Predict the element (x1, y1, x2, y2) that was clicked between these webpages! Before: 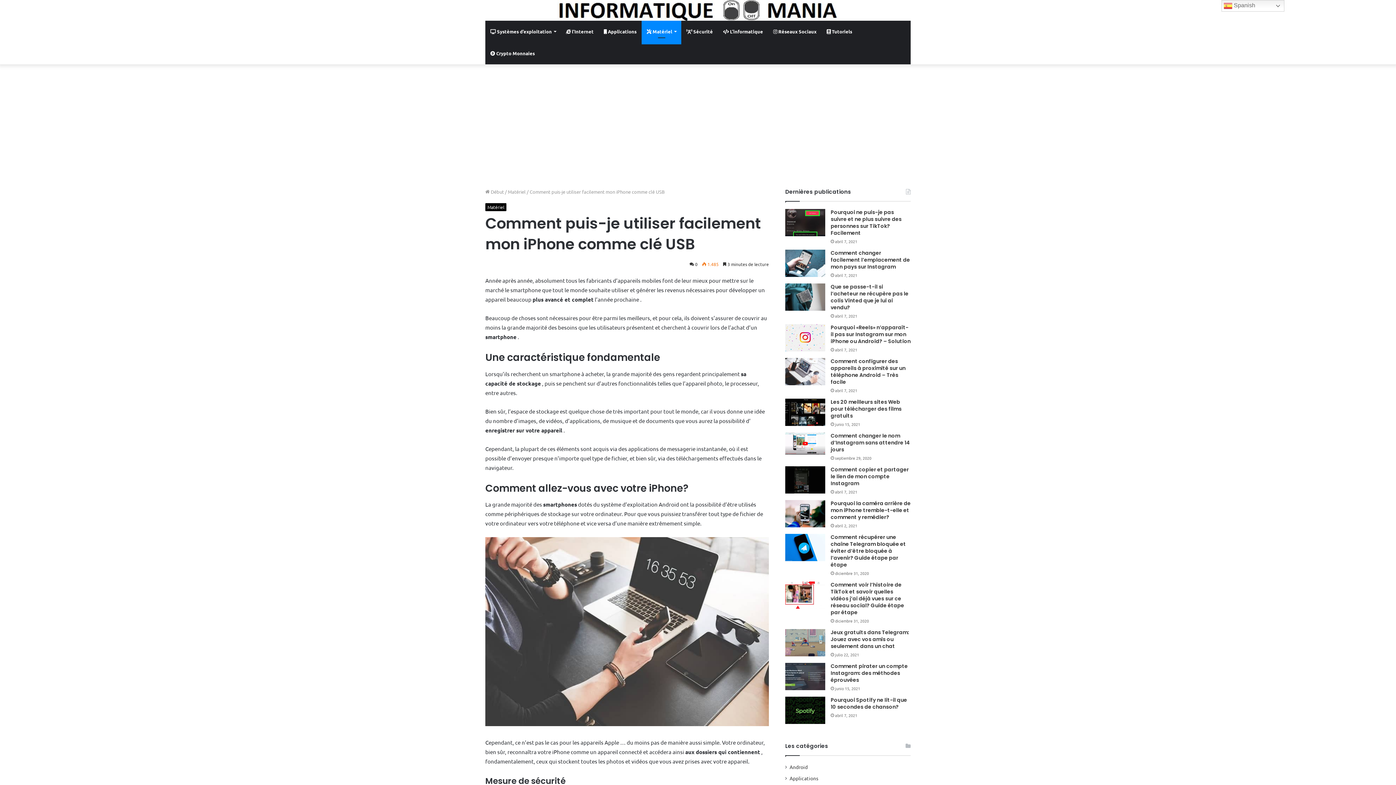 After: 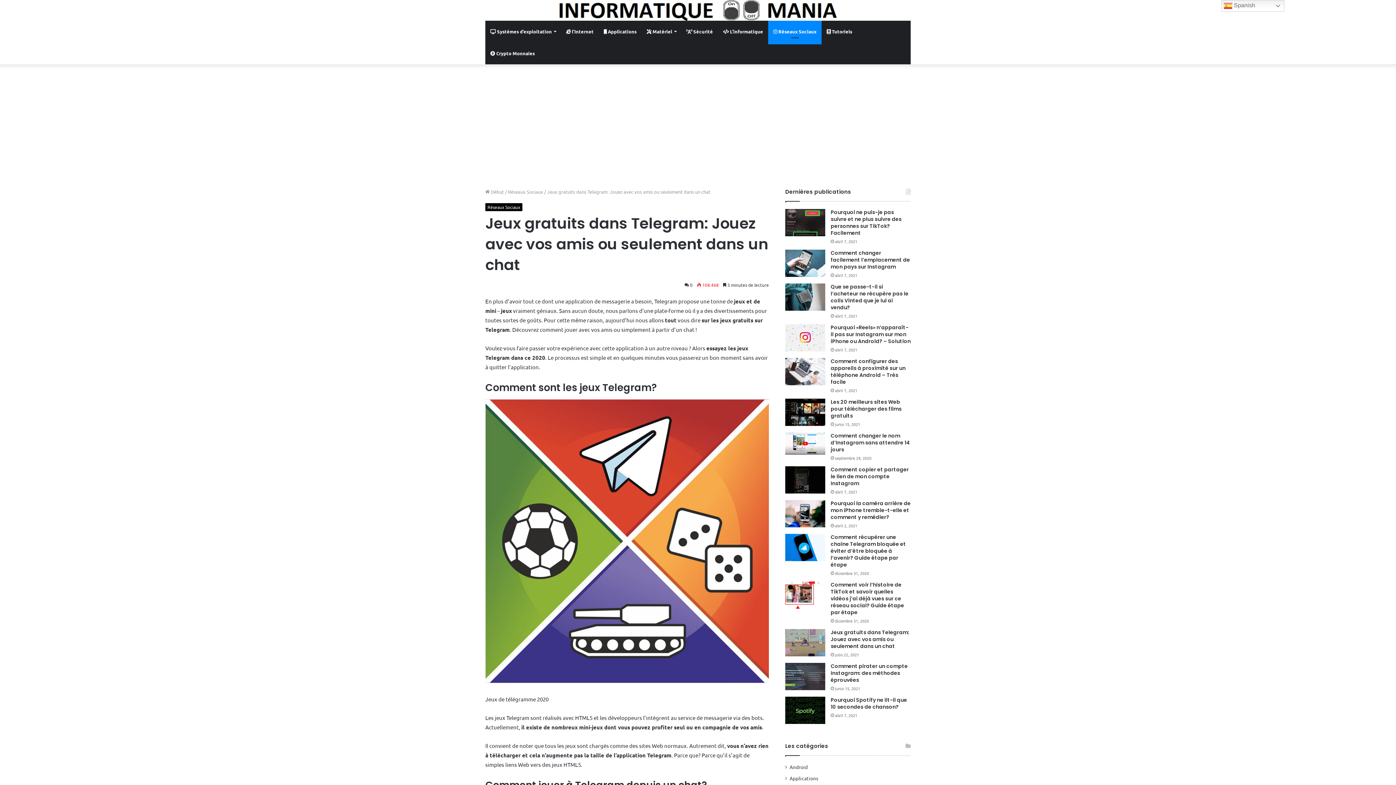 Action: bbox: (785, 629, 825, 656) label: Jeux gratuits dans Telegram: Jouez avec vos amis ou seulement dans un chat